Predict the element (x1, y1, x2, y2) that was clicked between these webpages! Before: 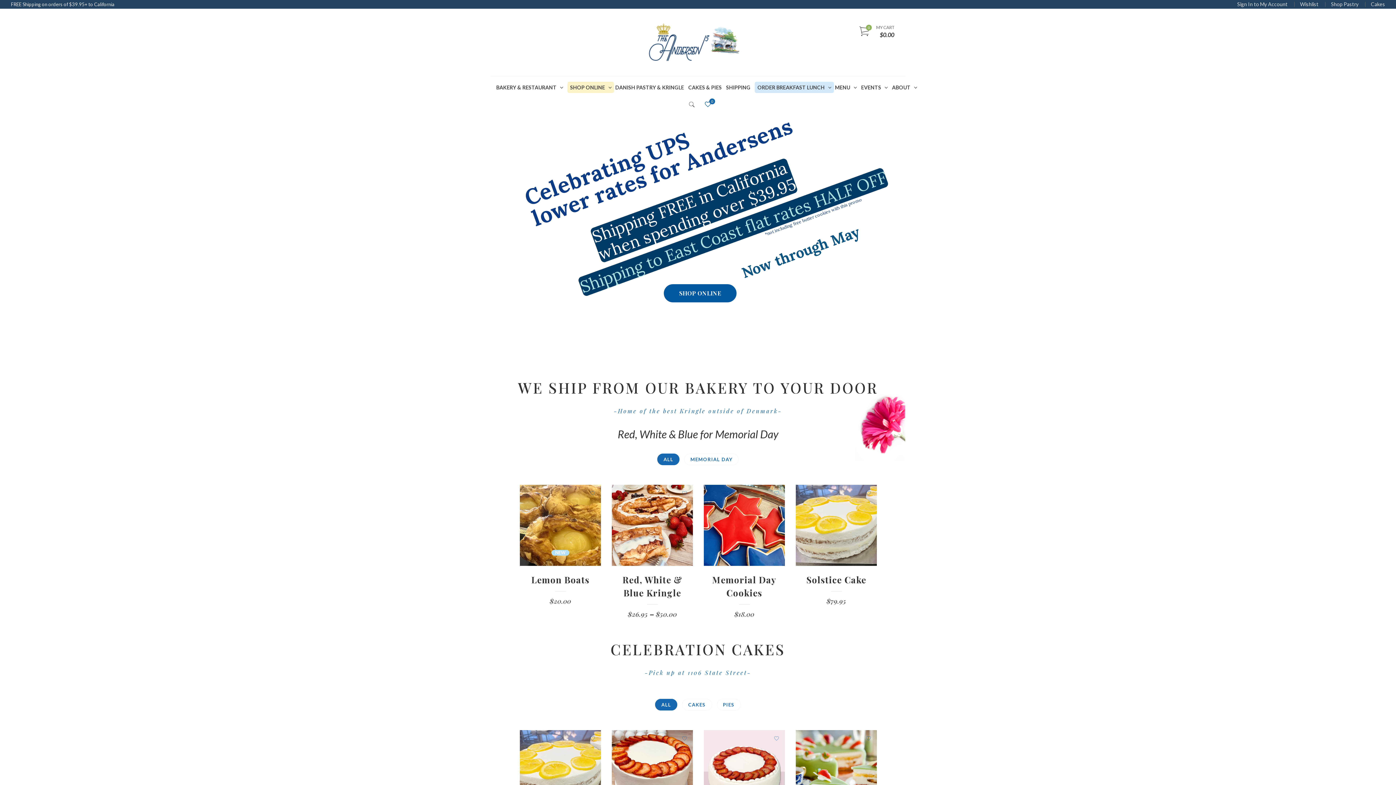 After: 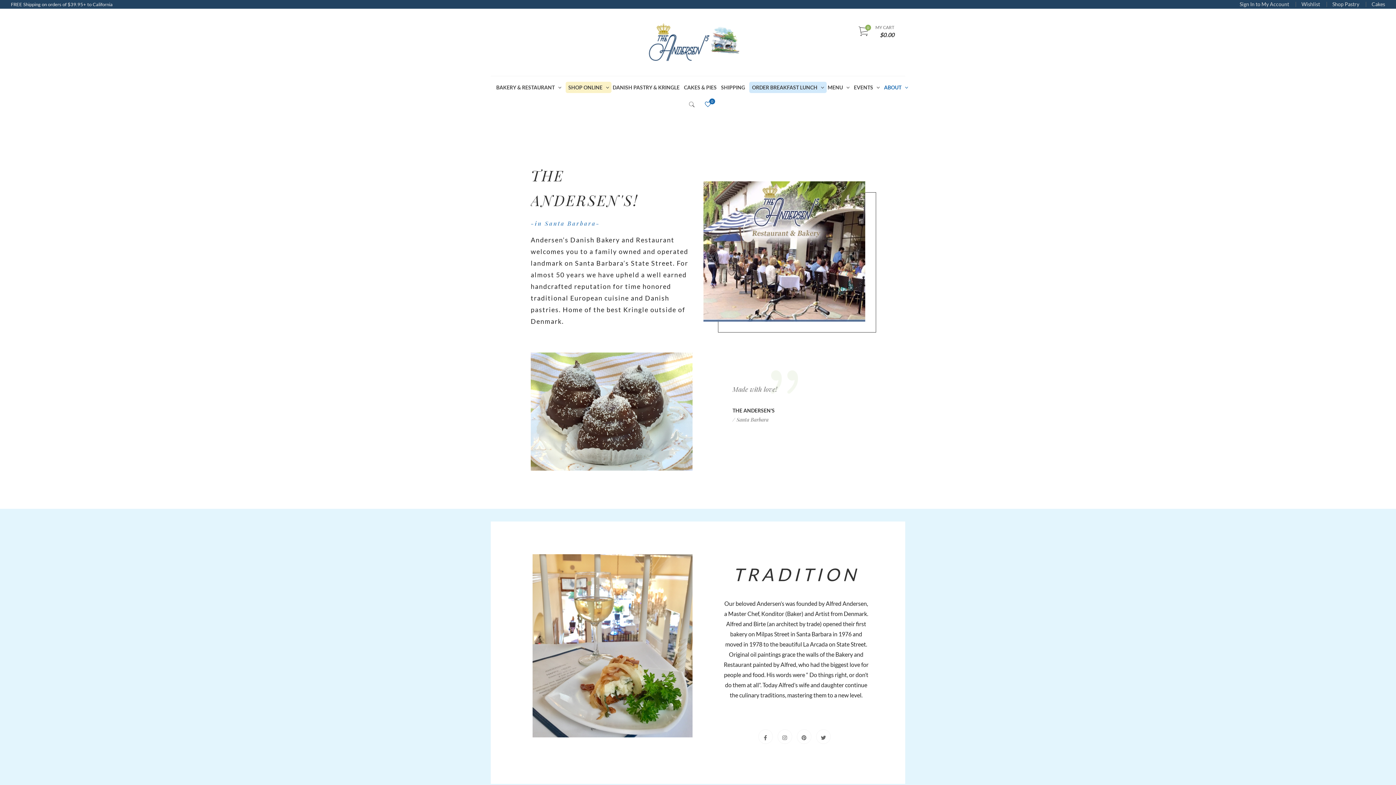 Action: label: ABOUT bbox: (892, 76, 920, 98)